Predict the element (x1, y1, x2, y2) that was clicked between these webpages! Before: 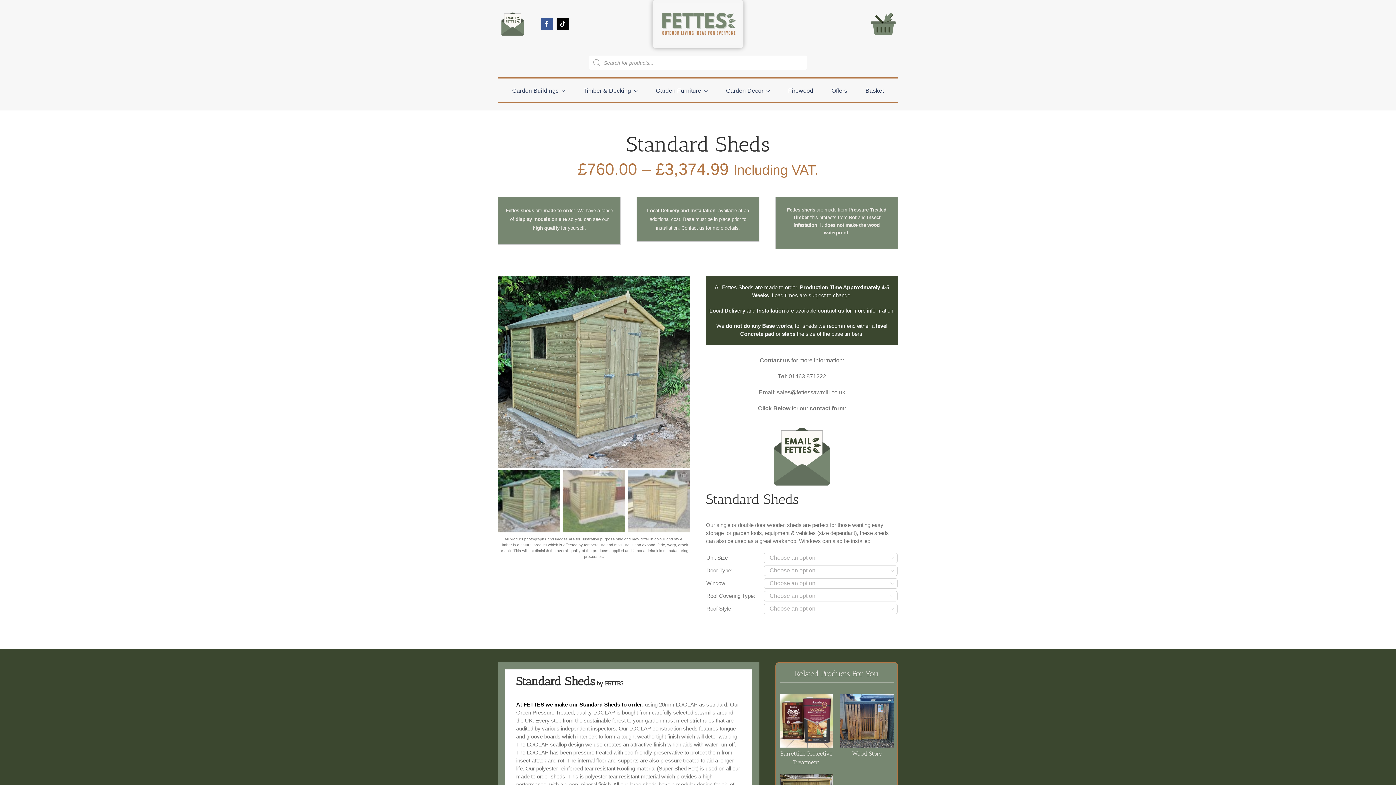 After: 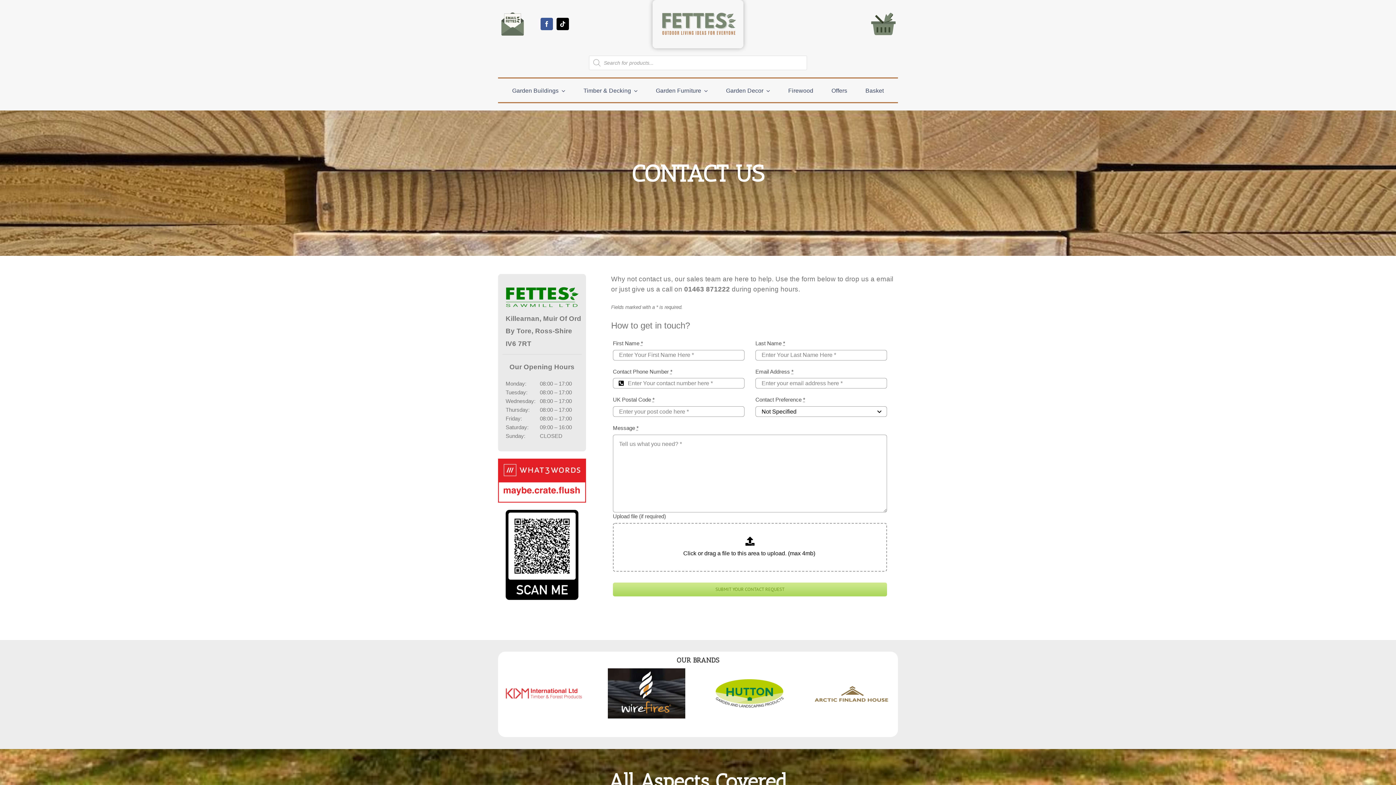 Action: bbox: (765, 419, 838, 426) label: EMAIL US